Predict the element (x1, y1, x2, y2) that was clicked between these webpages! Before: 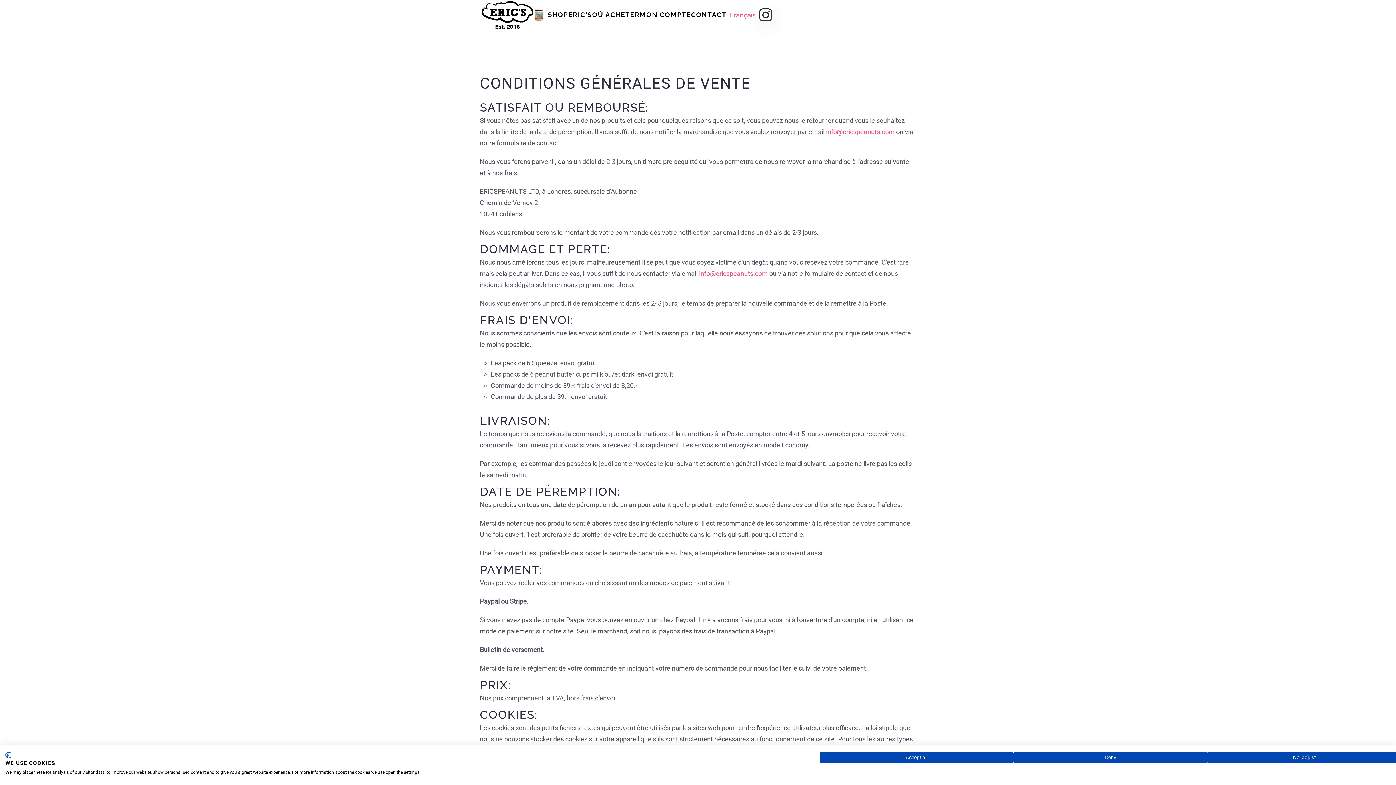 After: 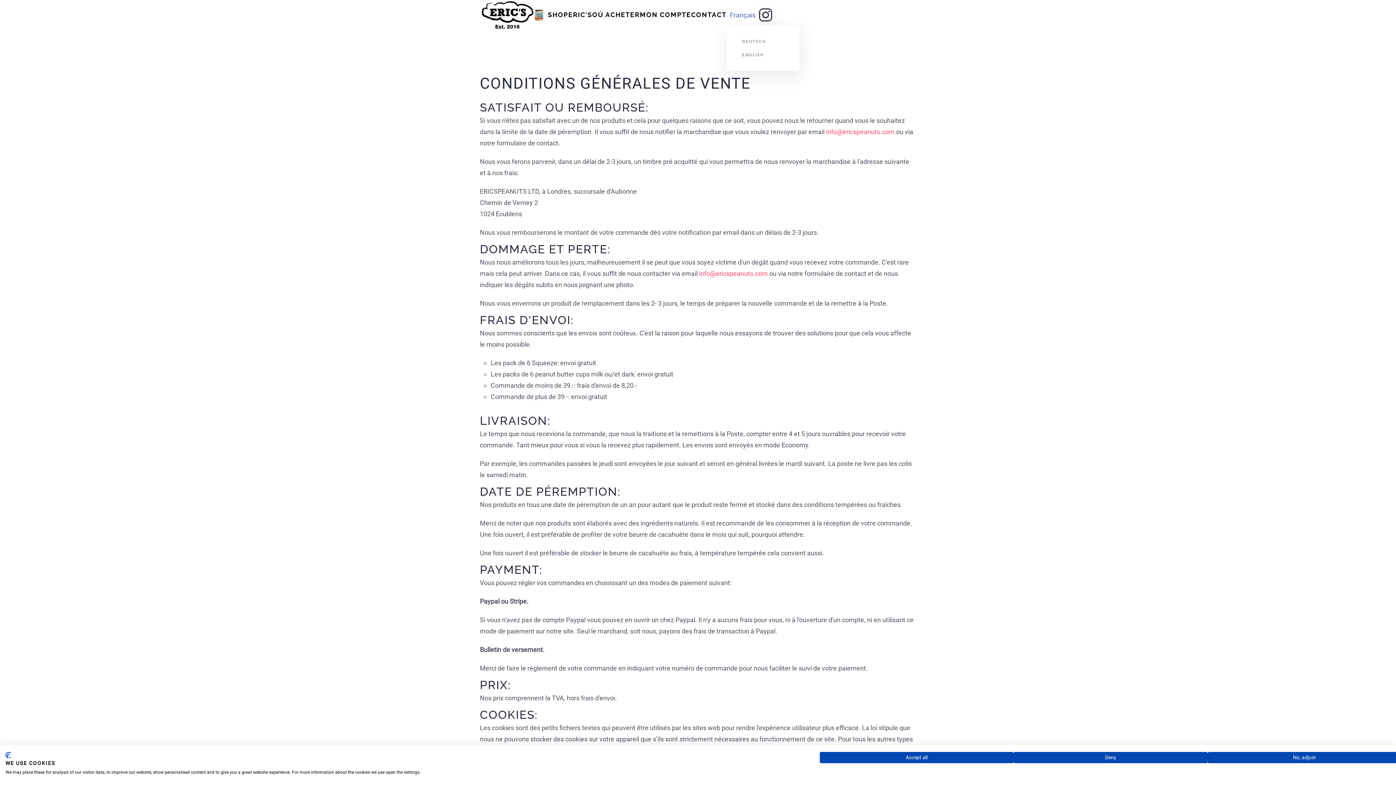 Action: label: Français bbox: (726, 7, 759, 22)